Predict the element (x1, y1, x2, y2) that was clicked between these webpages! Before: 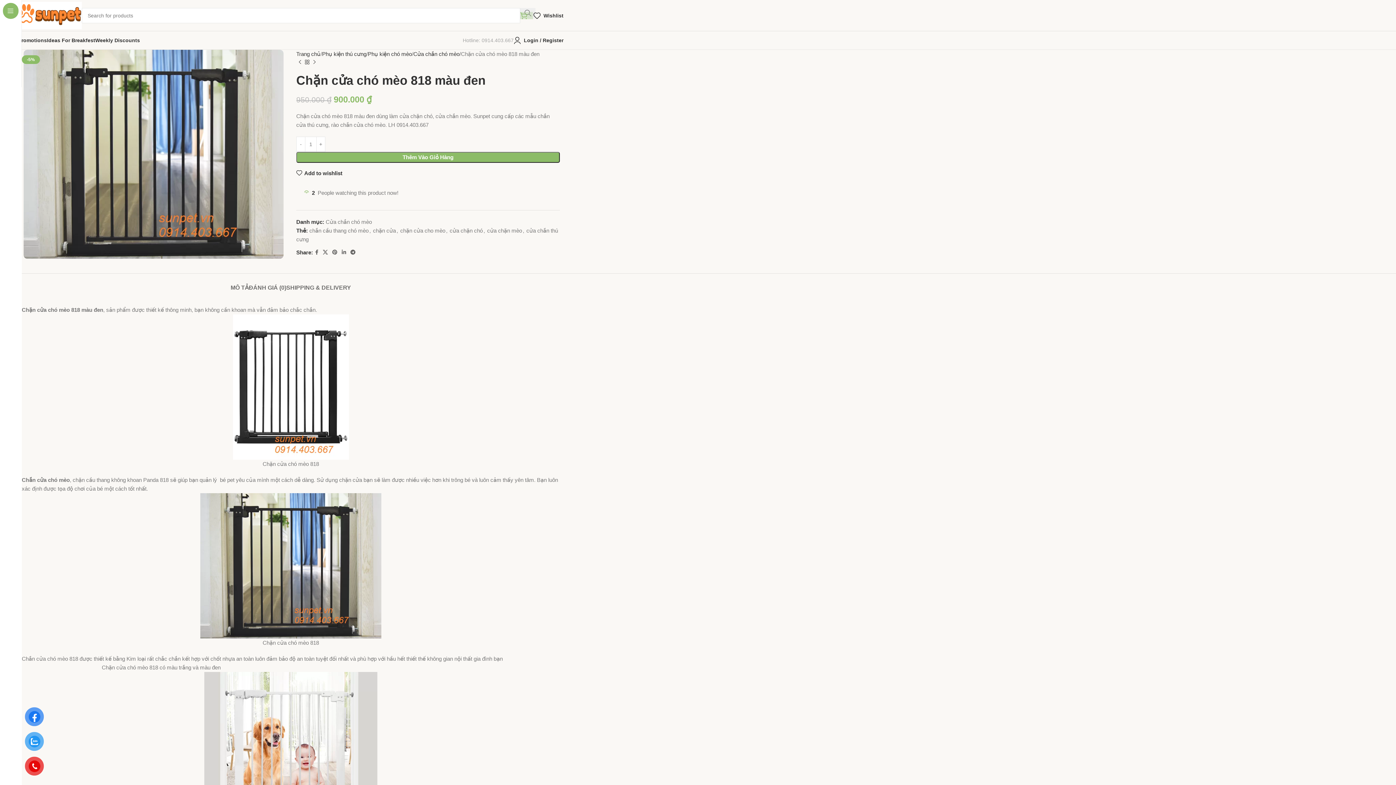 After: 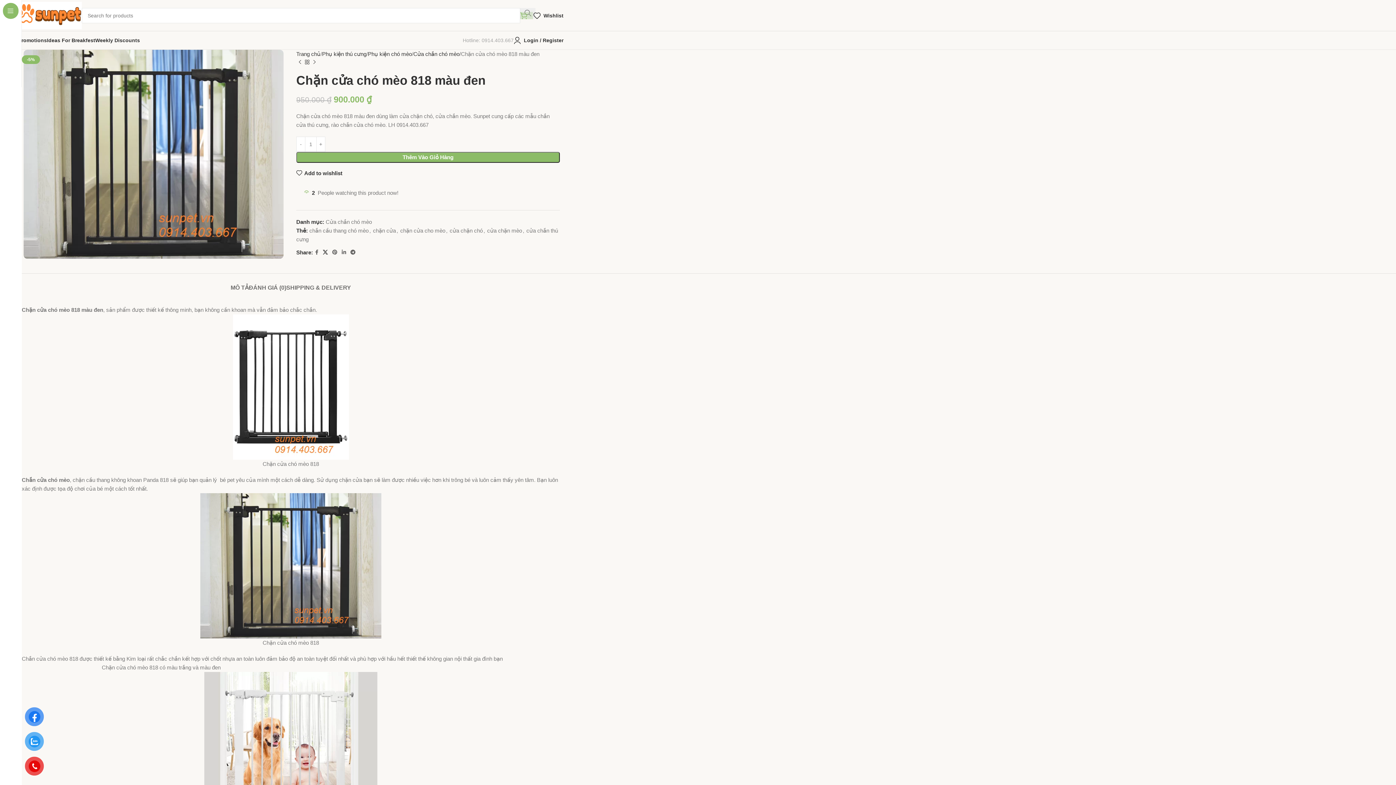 Action: bbox: (320, 247, 330, 257) label: X social link